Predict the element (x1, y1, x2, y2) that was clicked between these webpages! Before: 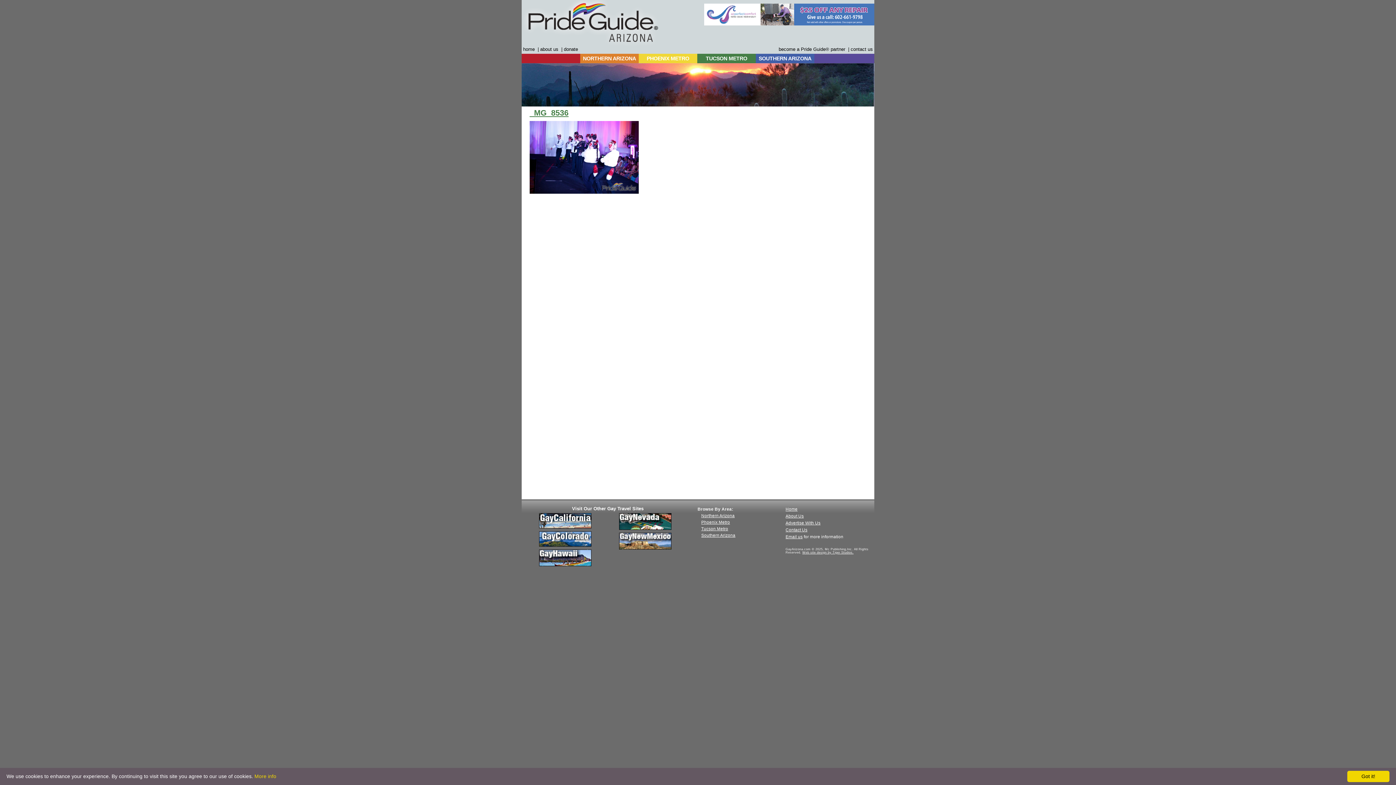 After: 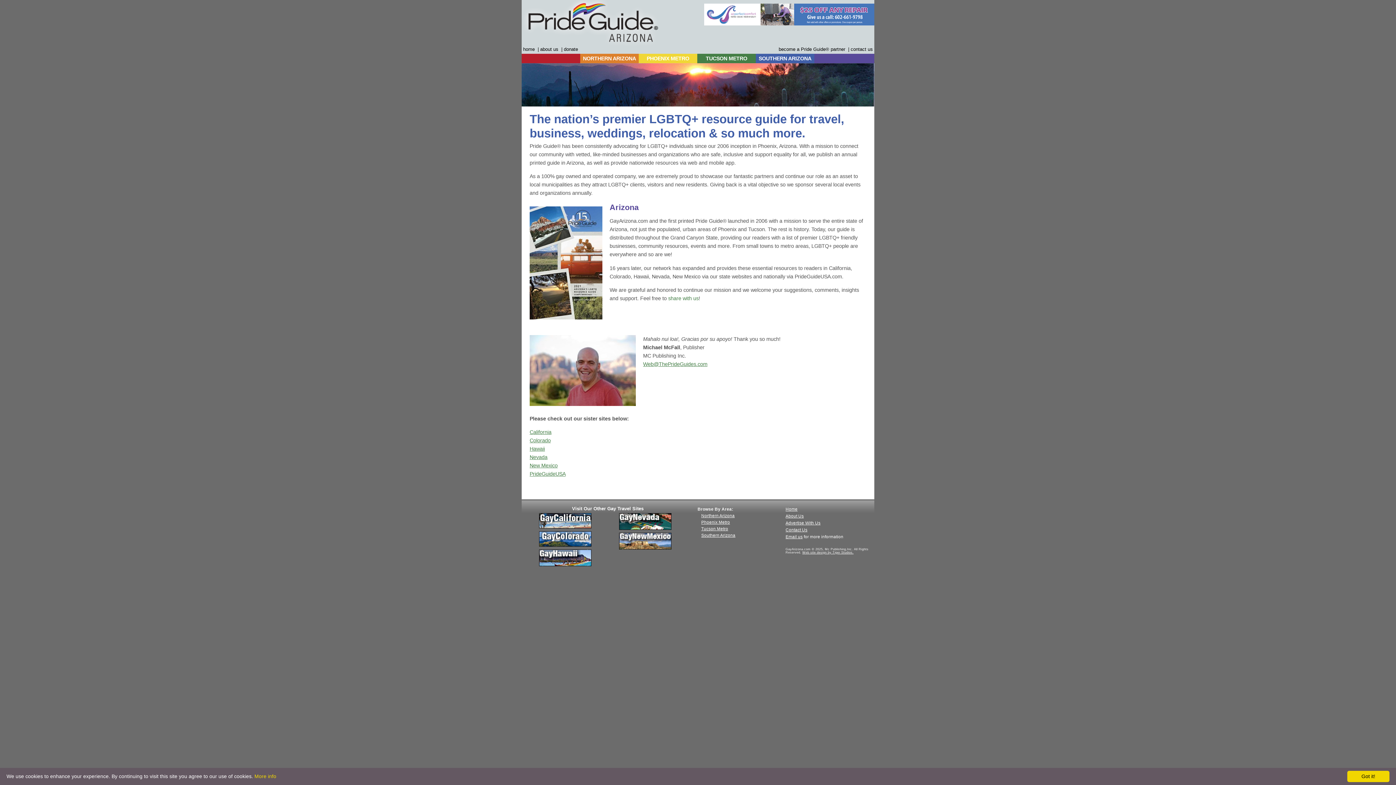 Action: bbox: (785, 514, 804, 518) label: About Us